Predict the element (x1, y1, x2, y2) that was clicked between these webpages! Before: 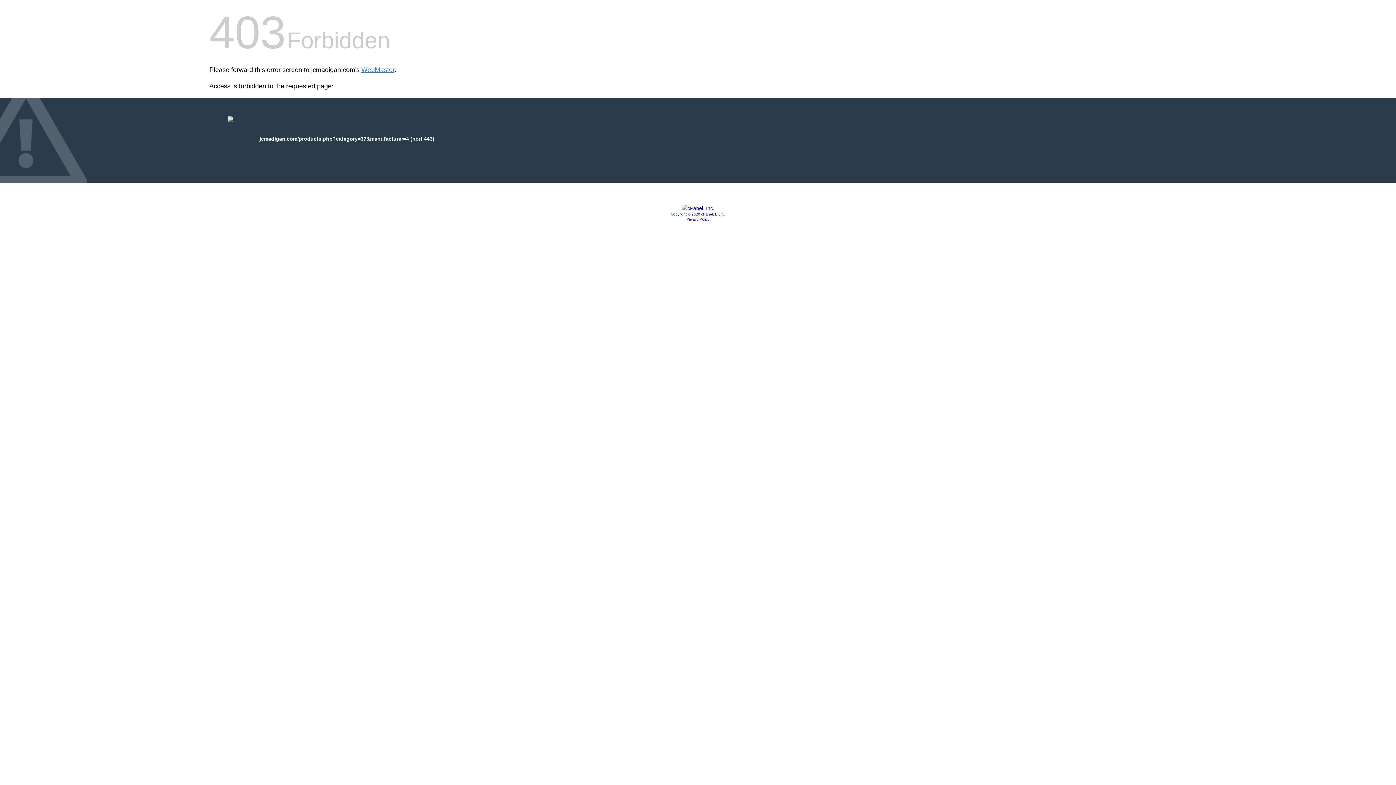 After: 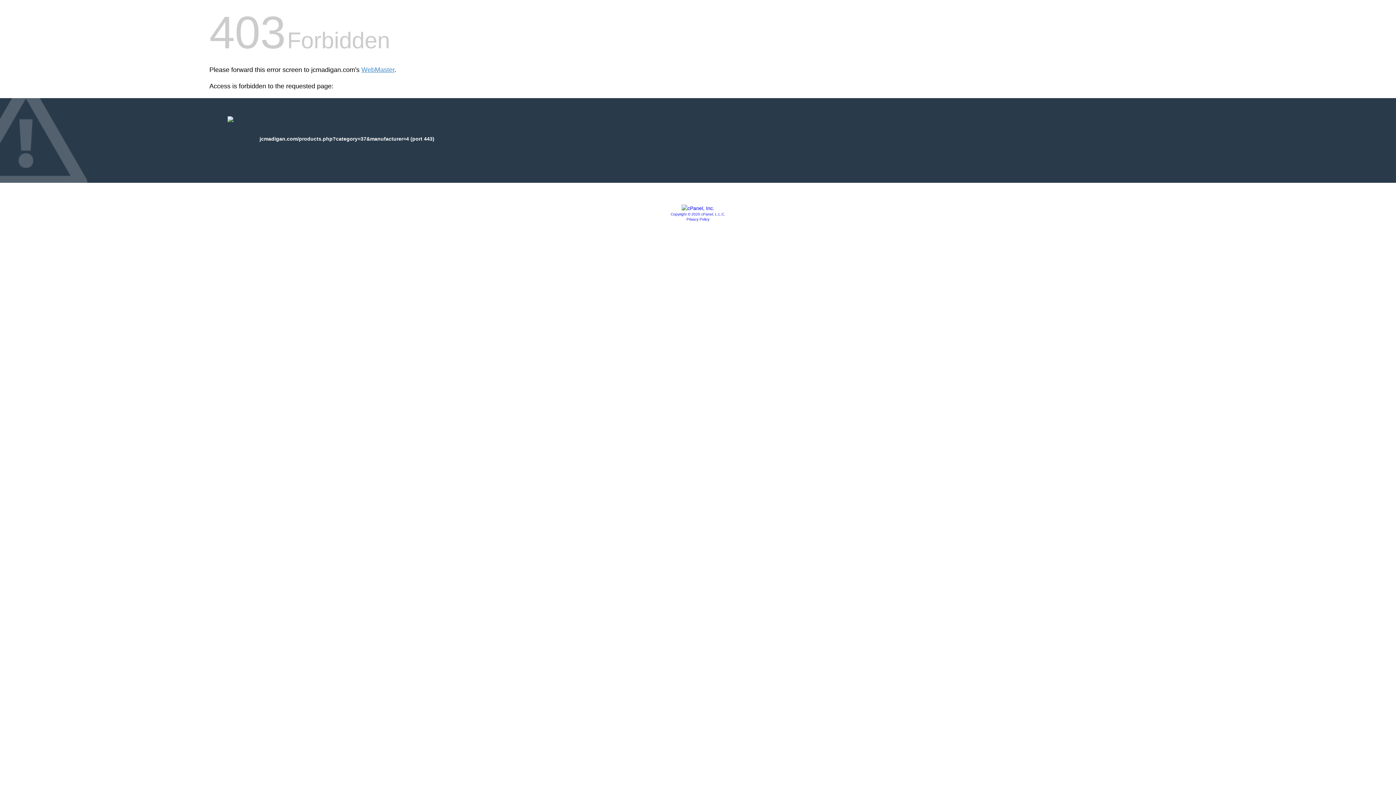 Action: label: Copyright © 2020 cPanel, L.L.C. bbox: (670, 212, 725, 216)